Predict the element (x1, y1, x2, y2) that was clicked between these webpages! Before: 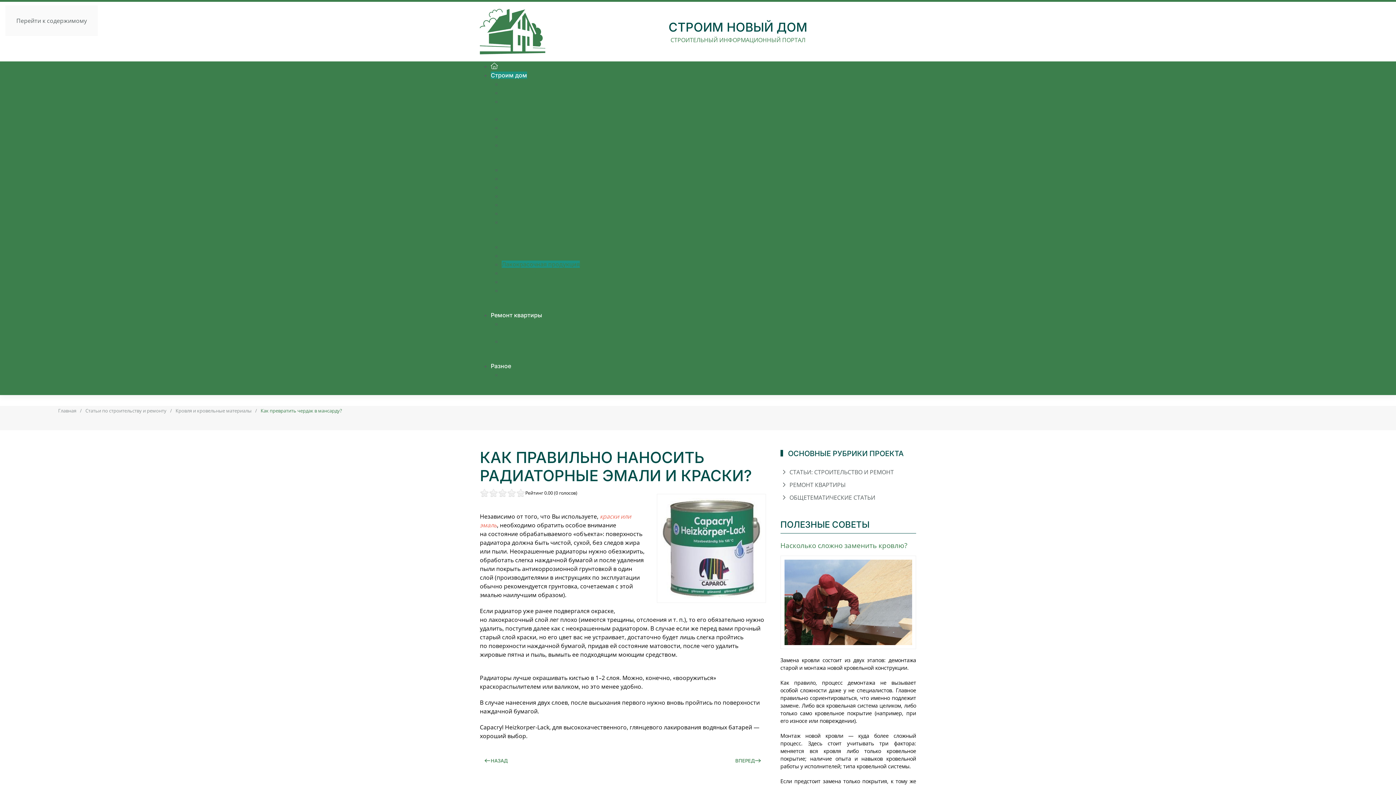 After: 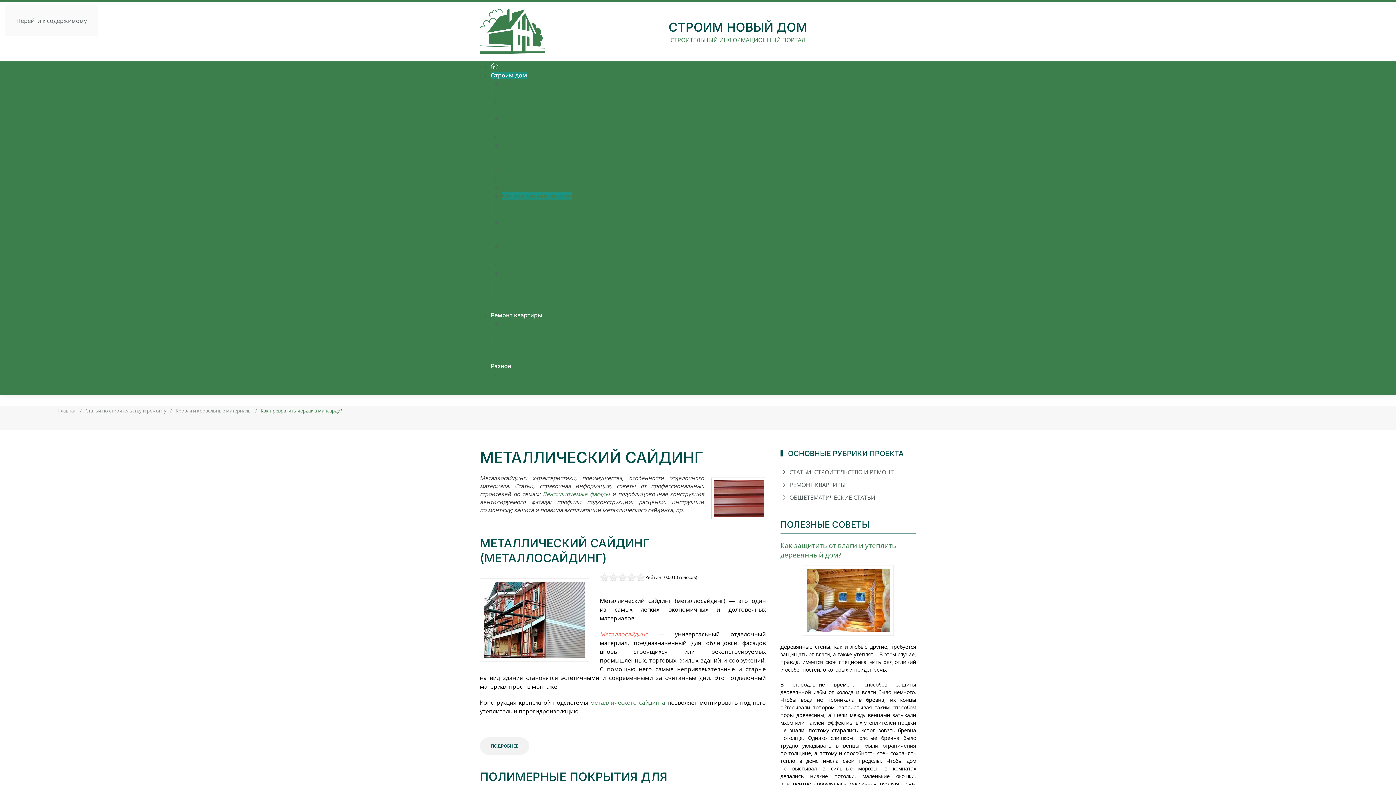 Action: label: Металлический сайдинг bbox: (501, 192, 572, 199)